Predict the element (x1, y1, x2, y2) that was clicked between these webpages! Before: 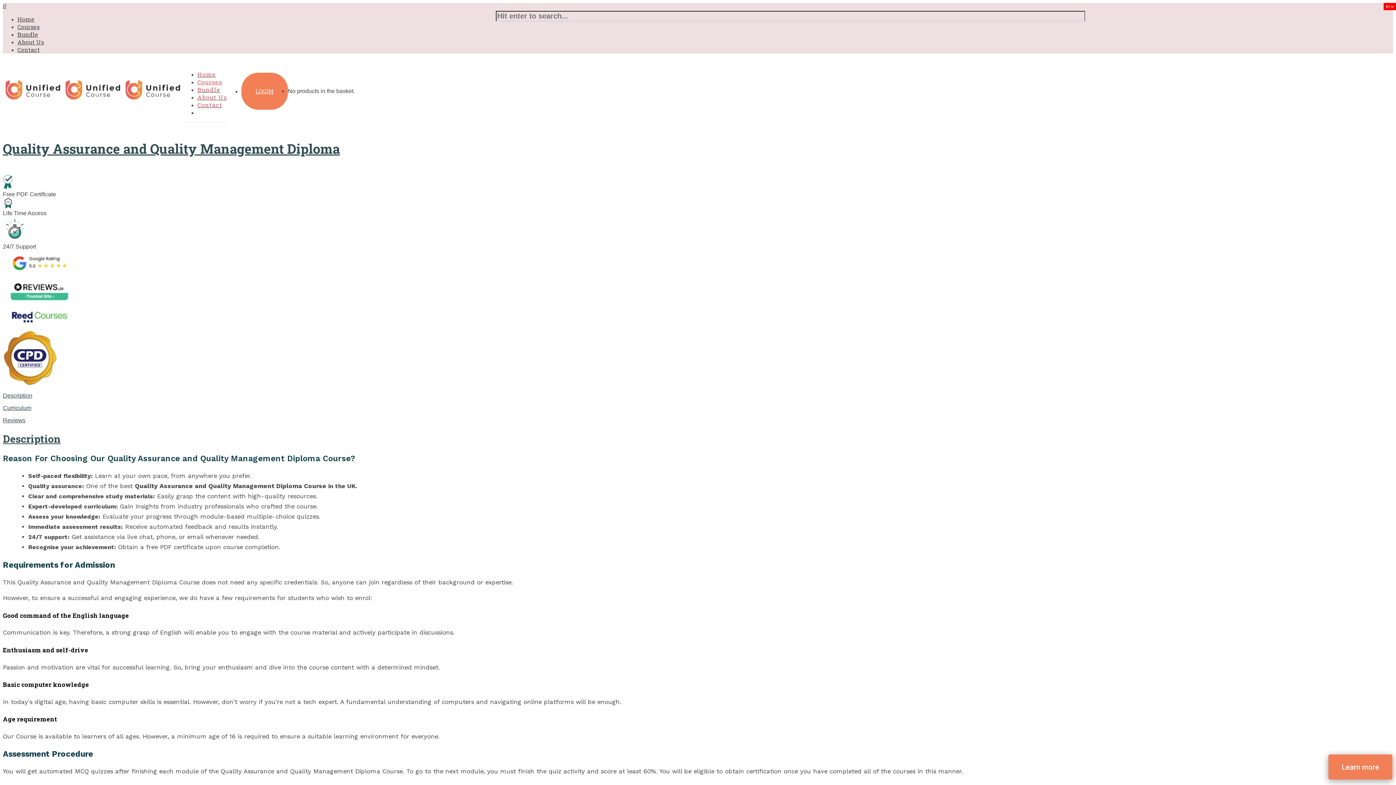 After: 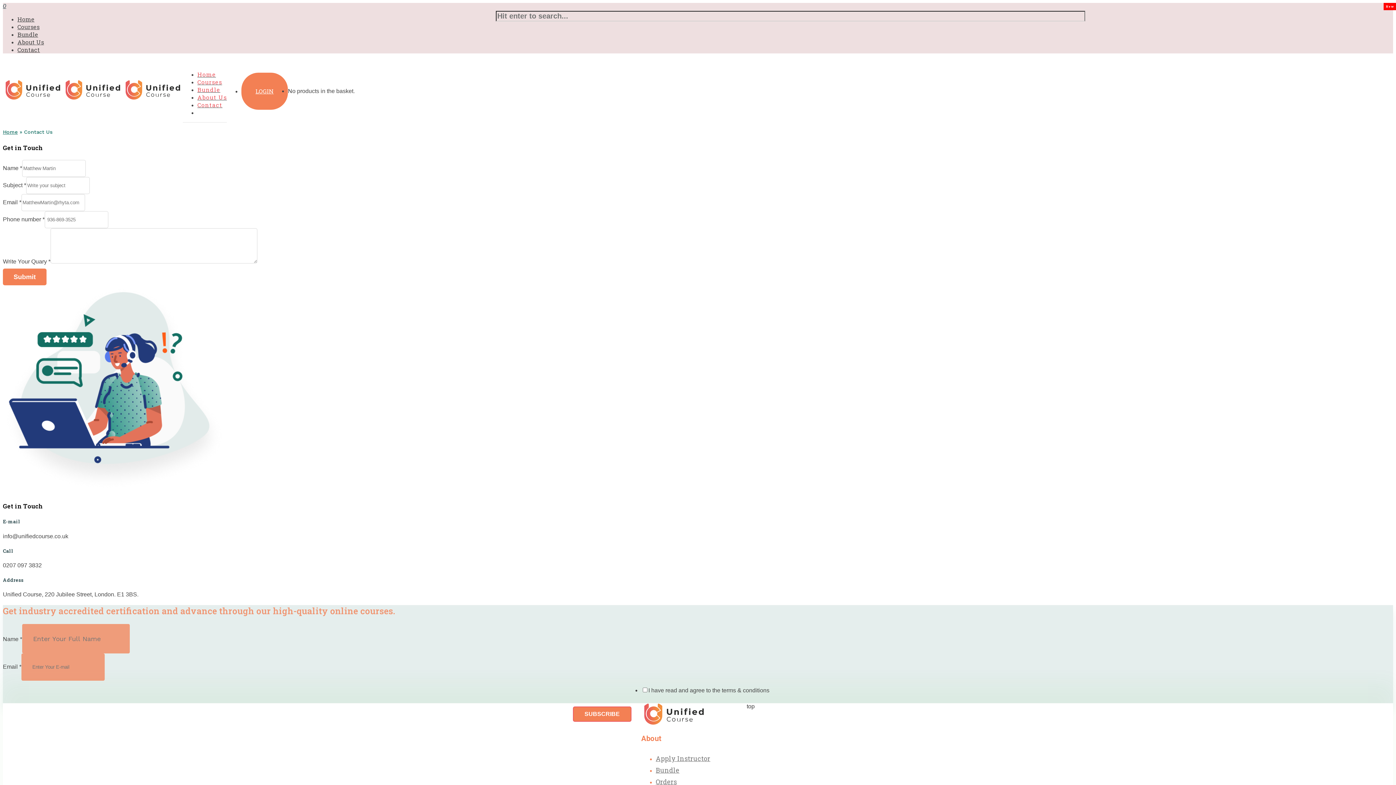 Action: label: Contact bbox: (197, 90, 222, 118)